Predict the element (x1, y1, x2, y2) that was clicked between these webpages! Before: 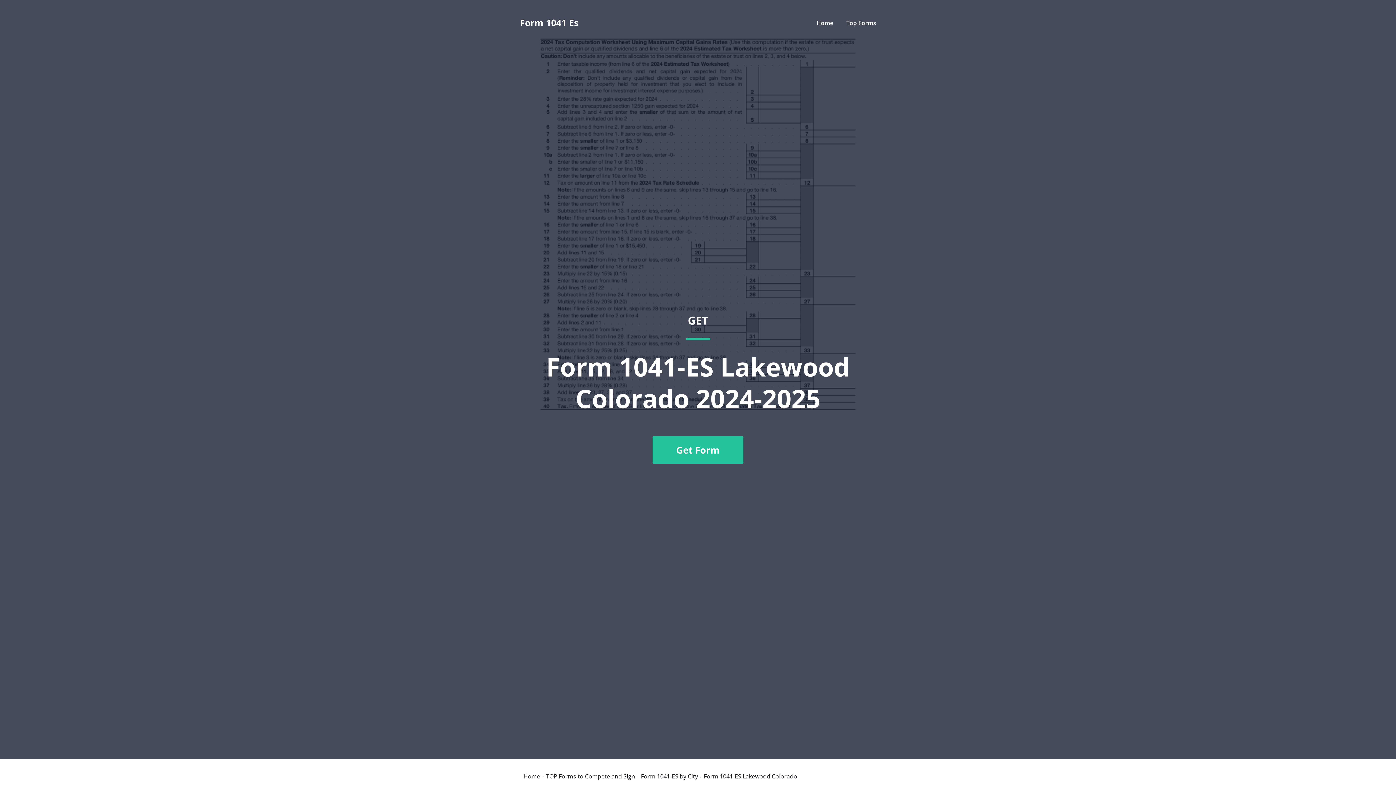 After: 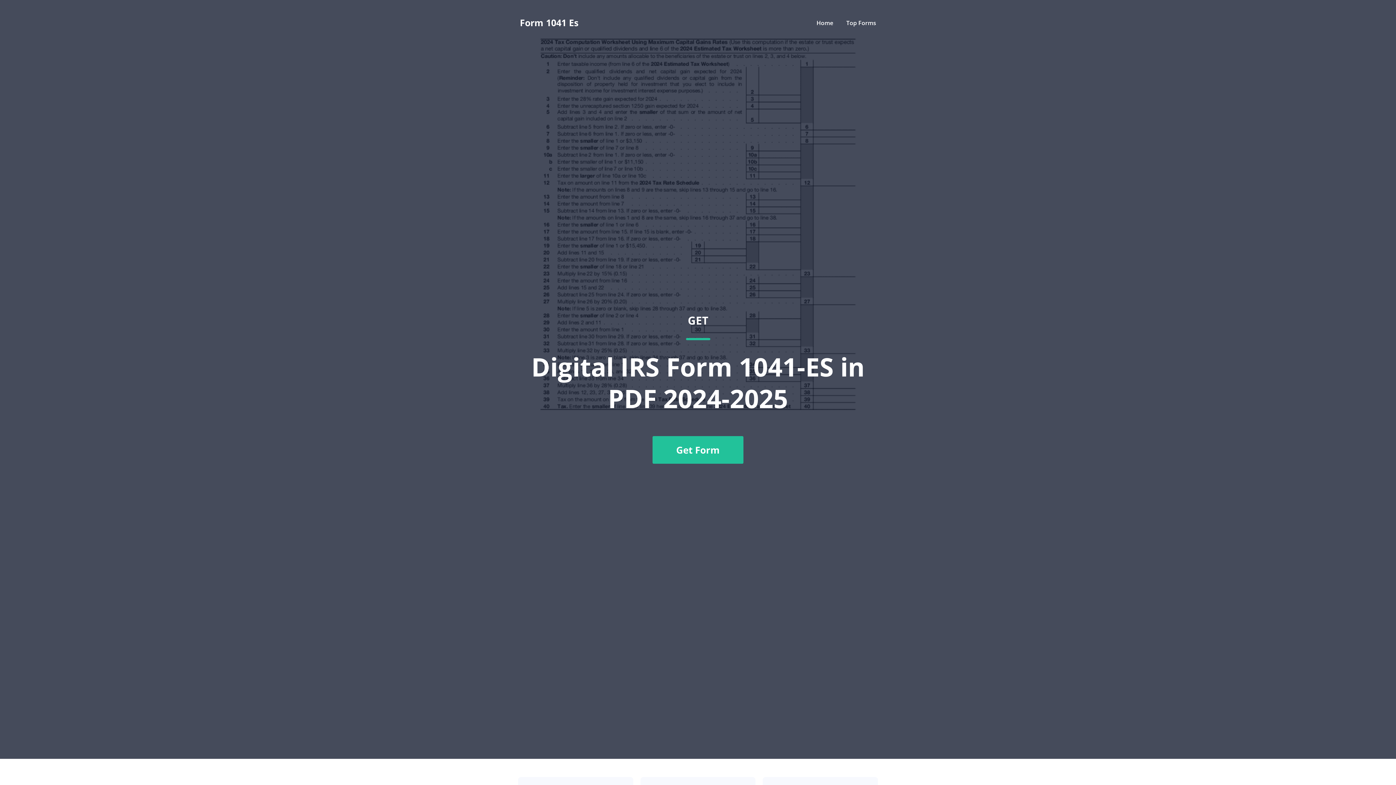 Action: bbox: (520, 18, 578, 27) label: Form 1041 Es